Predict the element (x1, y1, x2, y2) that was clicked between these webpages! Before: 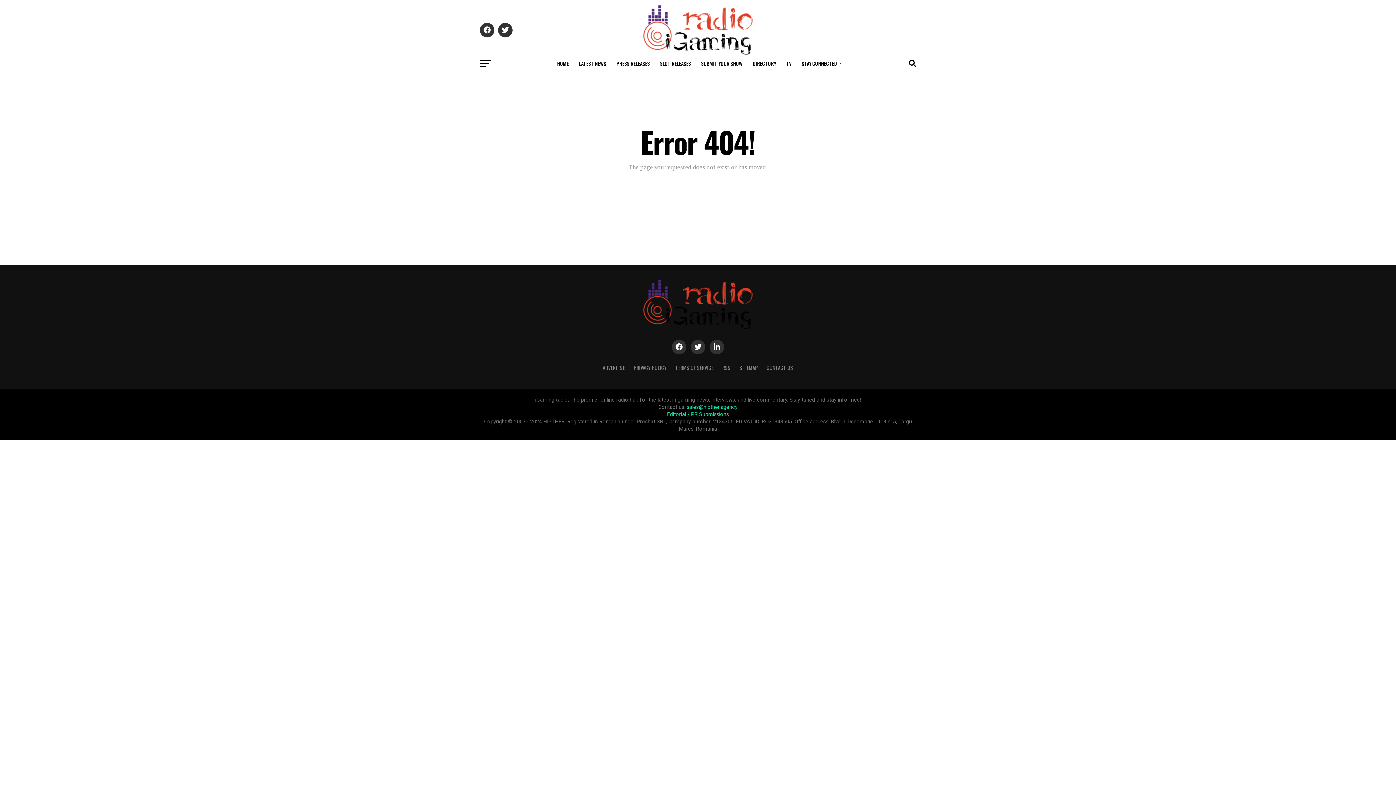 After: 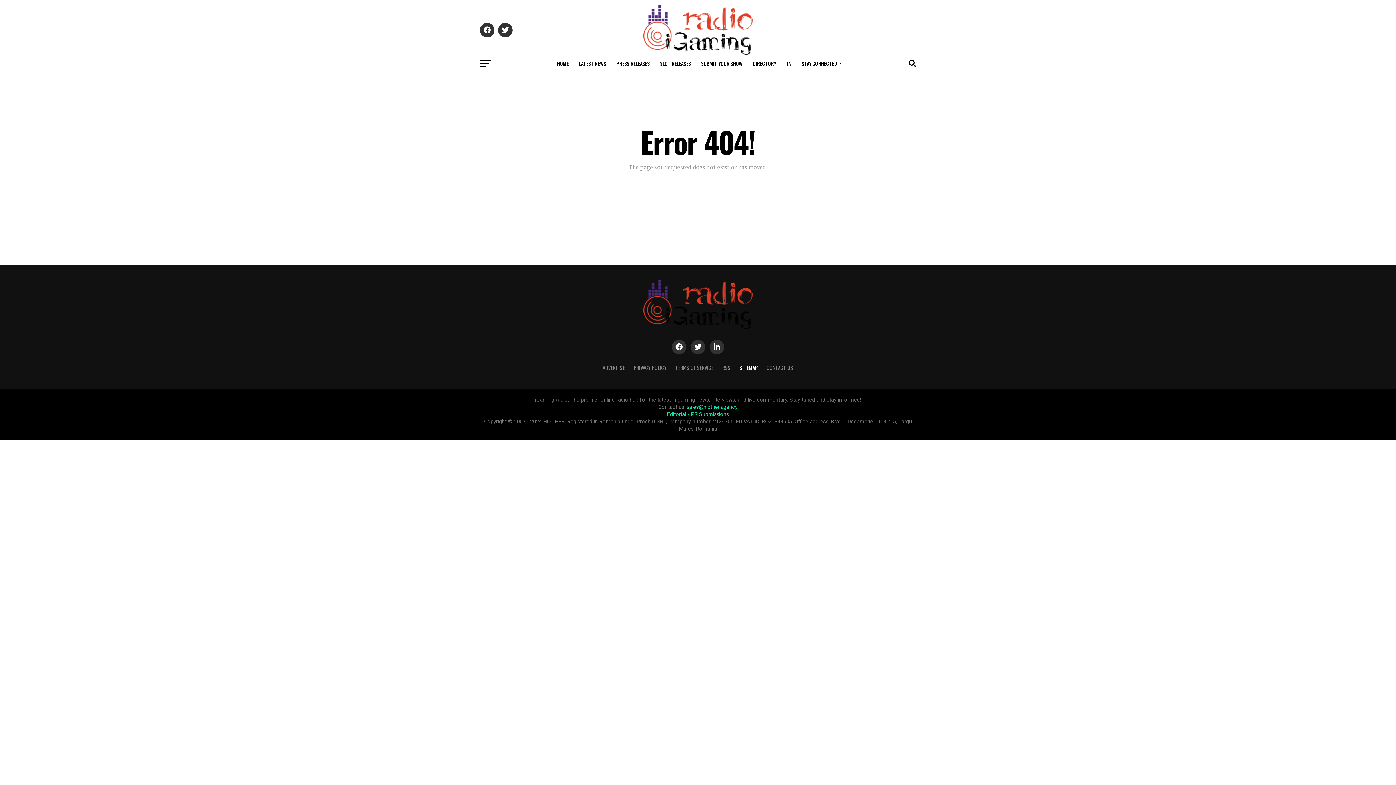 Action: label: SITEMAP bbox: (739, 364, 758, 371)